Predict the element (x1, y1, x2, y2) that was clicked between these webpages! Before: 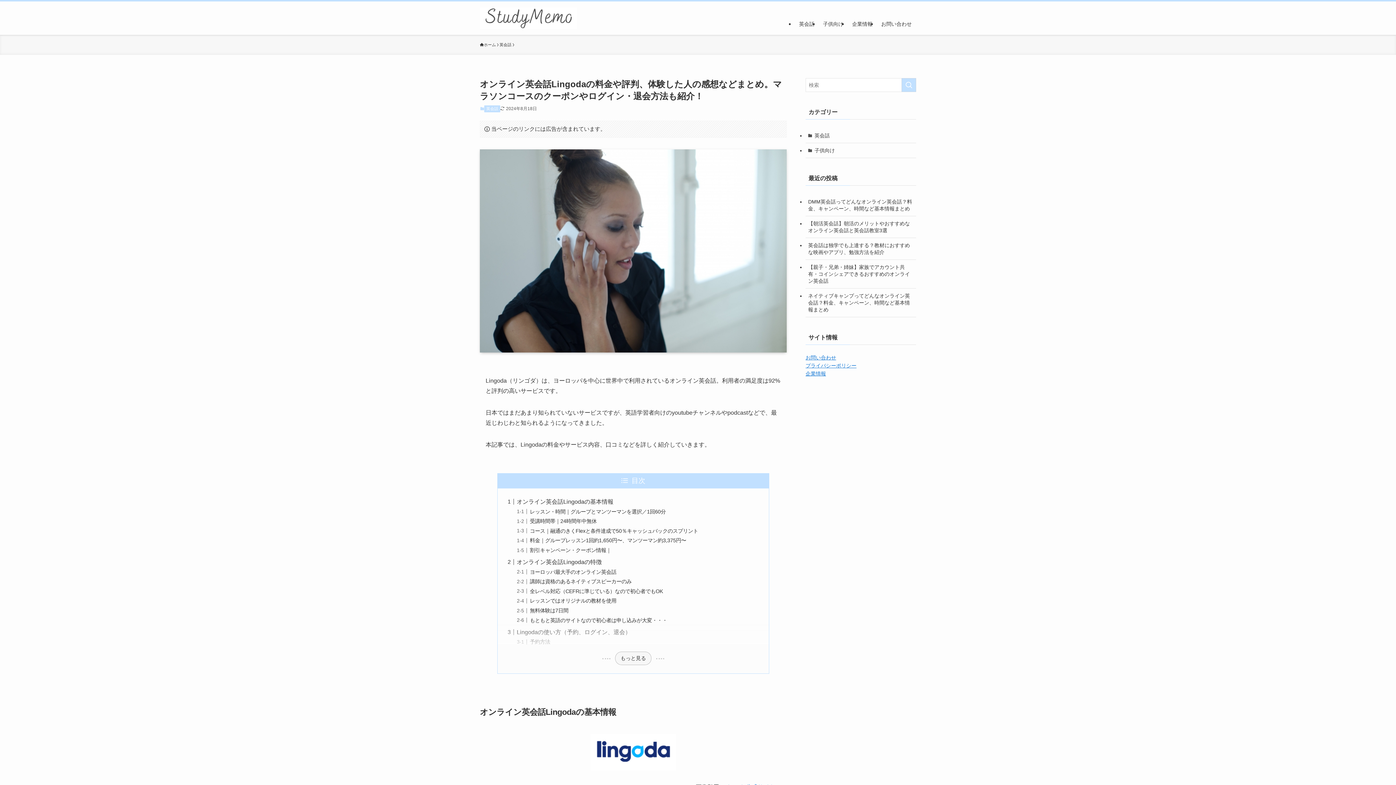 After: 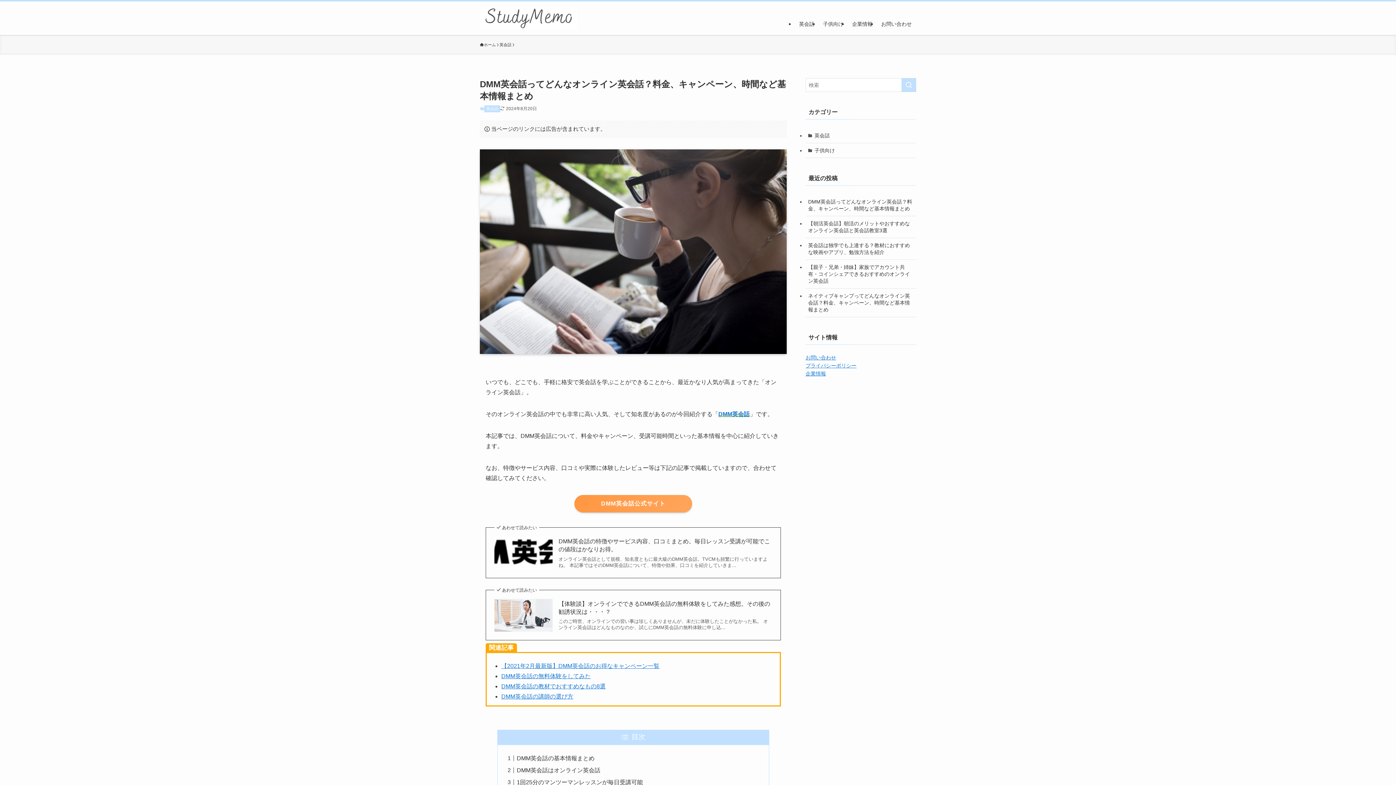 Action: label: DMM英会話ってどんなオンライン英会話？料金、キャンペーン、時間など基本情報まとめ bbox: (805, 194, 916, 216)